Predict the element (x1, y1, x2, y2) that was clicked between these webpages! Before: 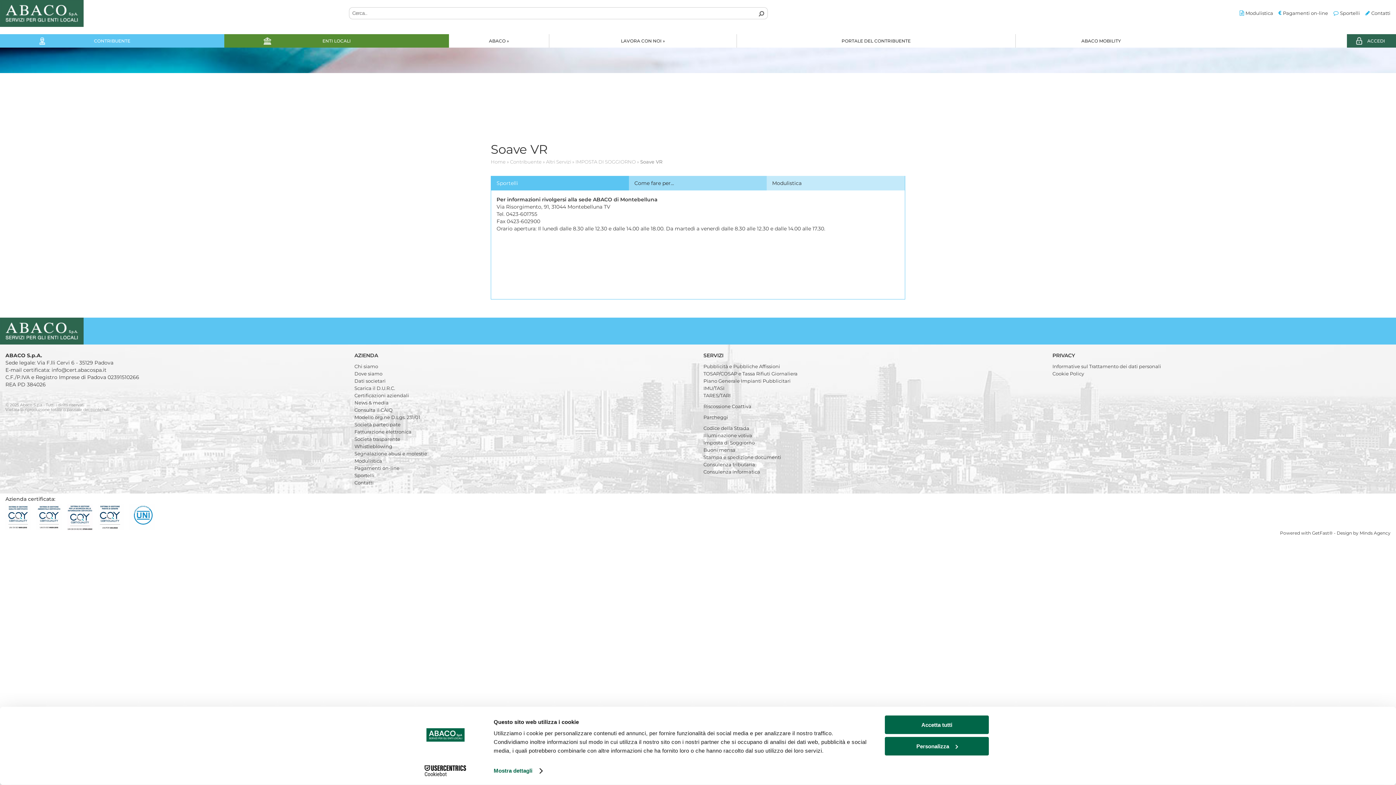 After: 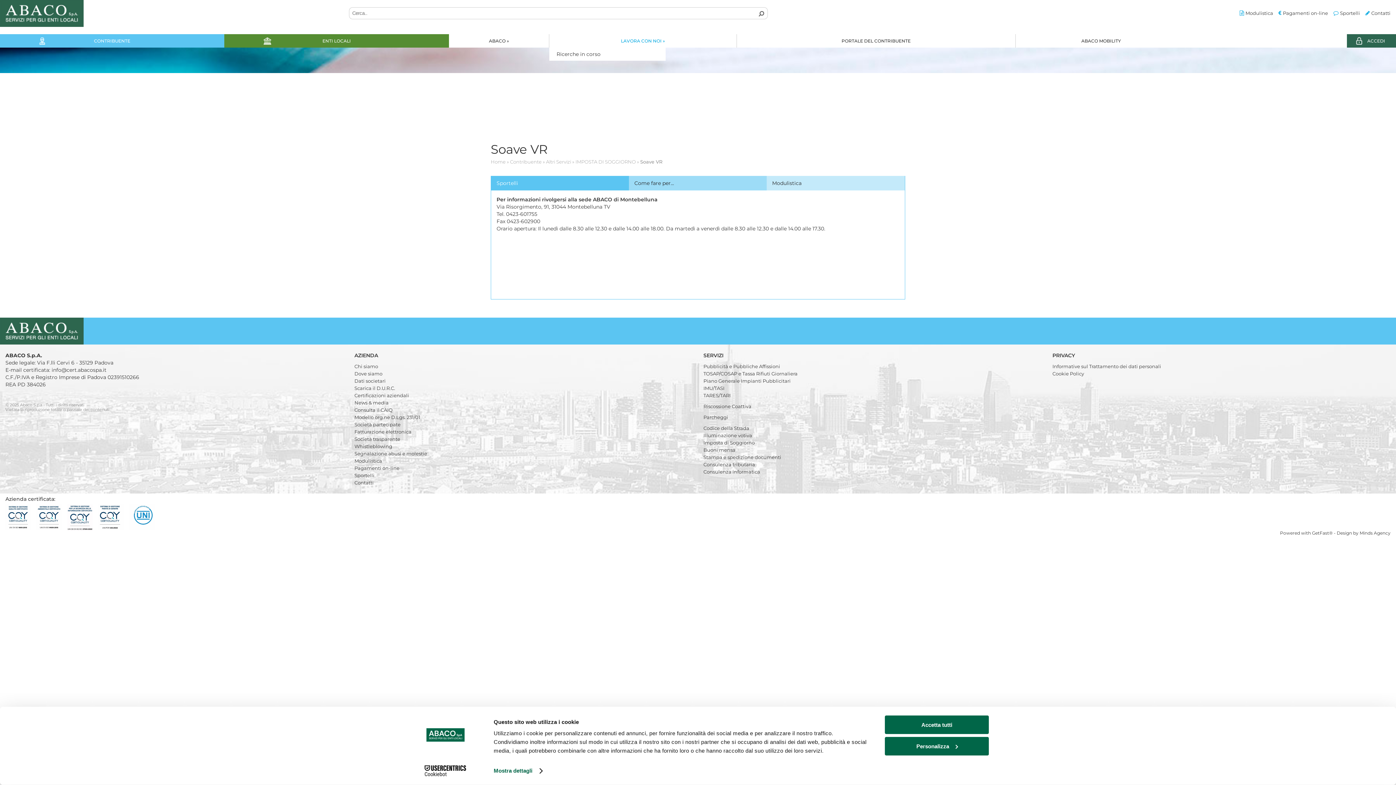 Action: bbox: (549, 34, 736, 47) label: LAVORA CON NOI »